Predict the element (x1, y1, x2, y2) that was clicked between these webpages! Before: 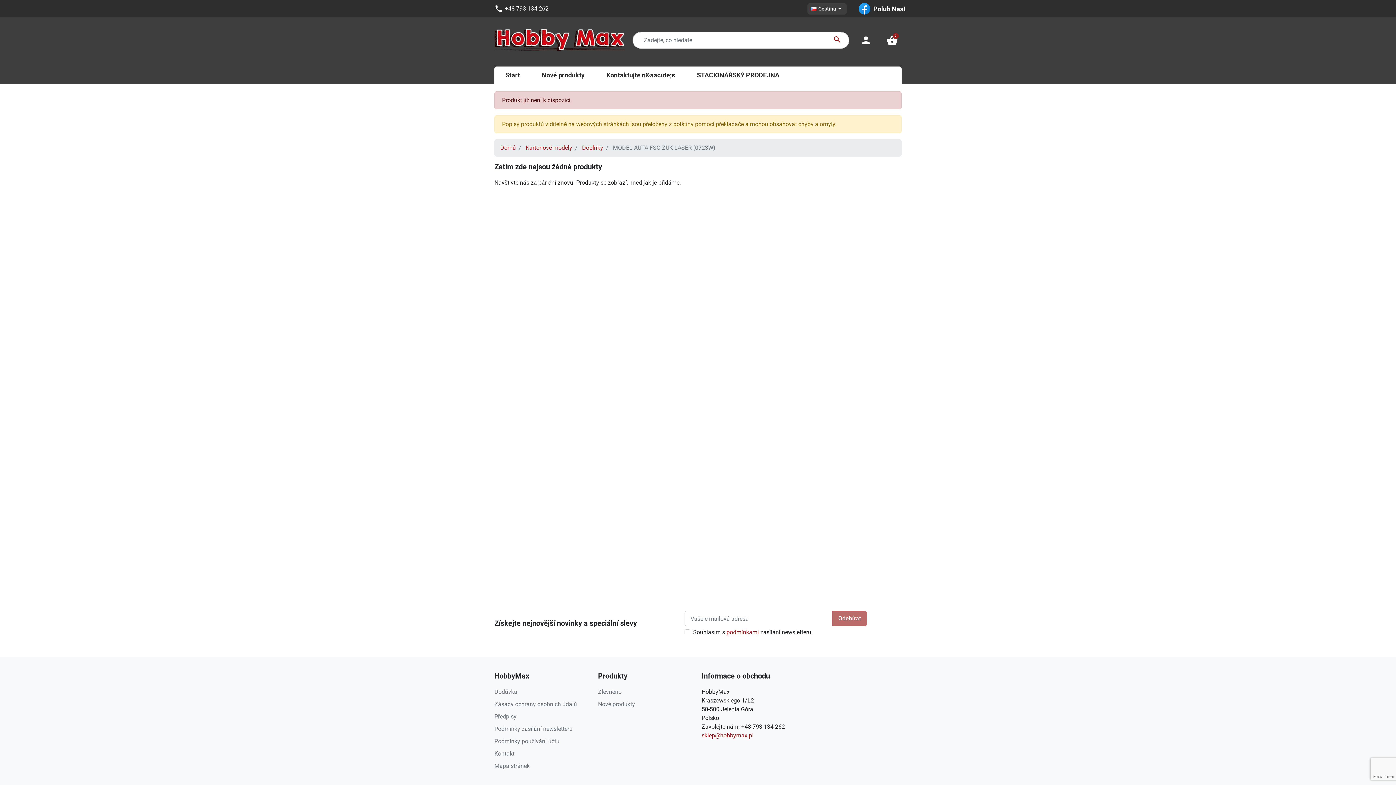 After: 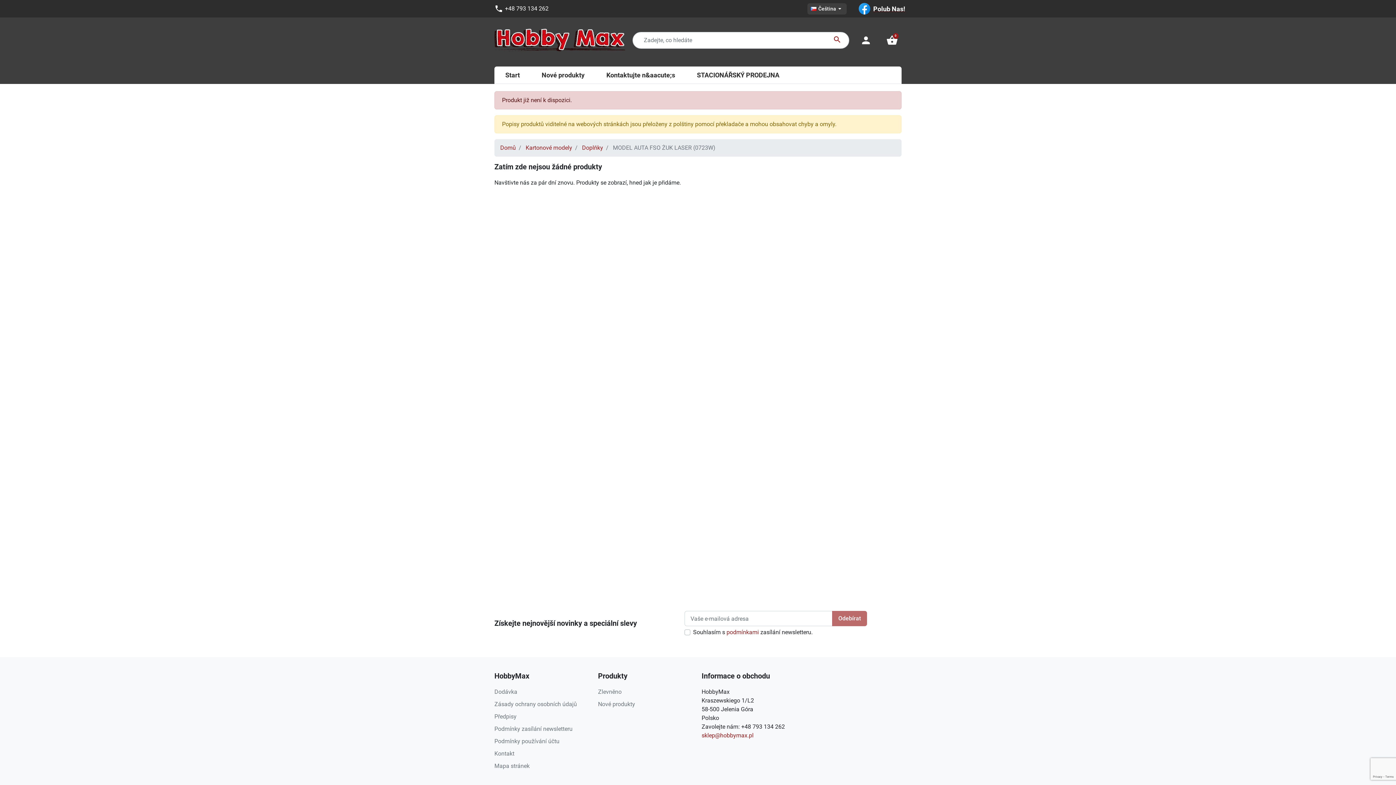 Action: bbox: (857, 1, 905, 15) label: Polub Nas!